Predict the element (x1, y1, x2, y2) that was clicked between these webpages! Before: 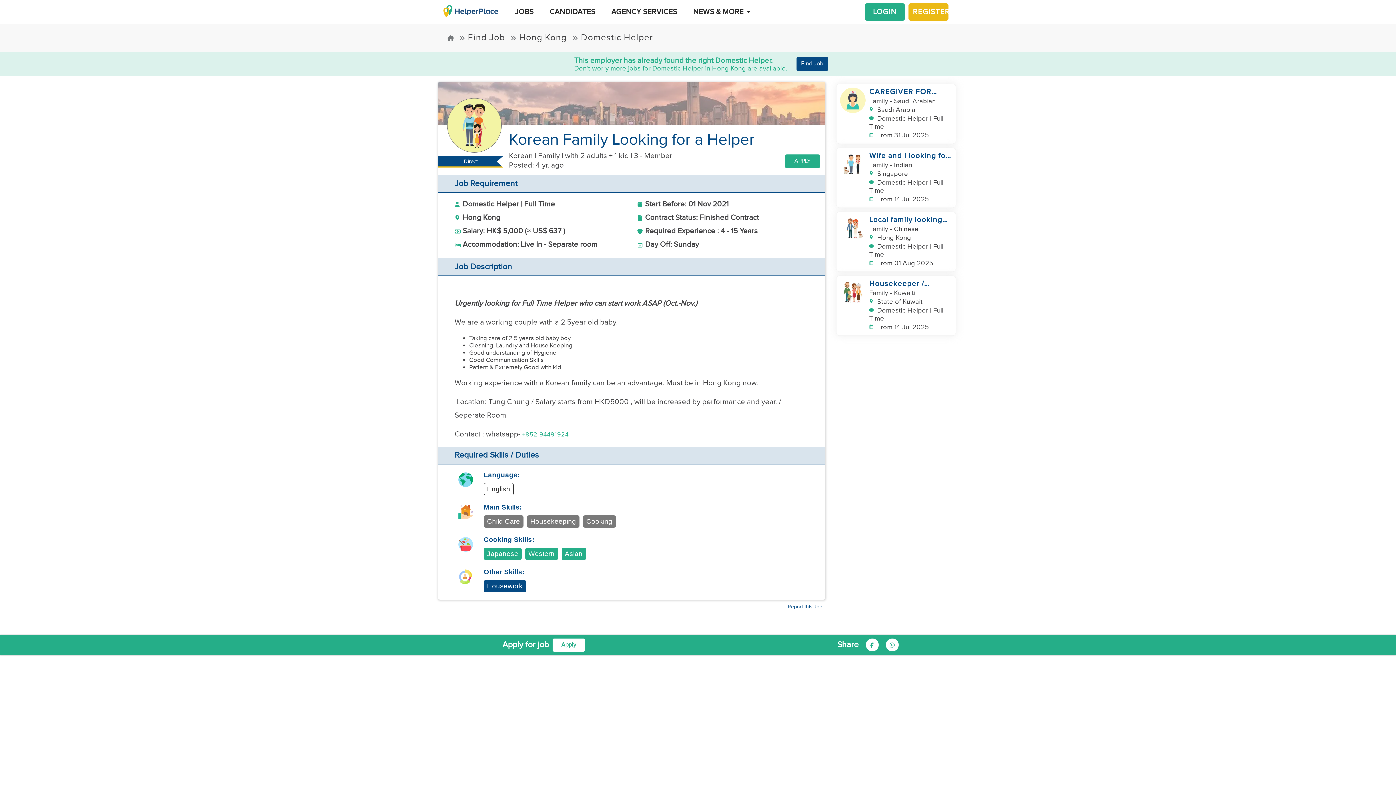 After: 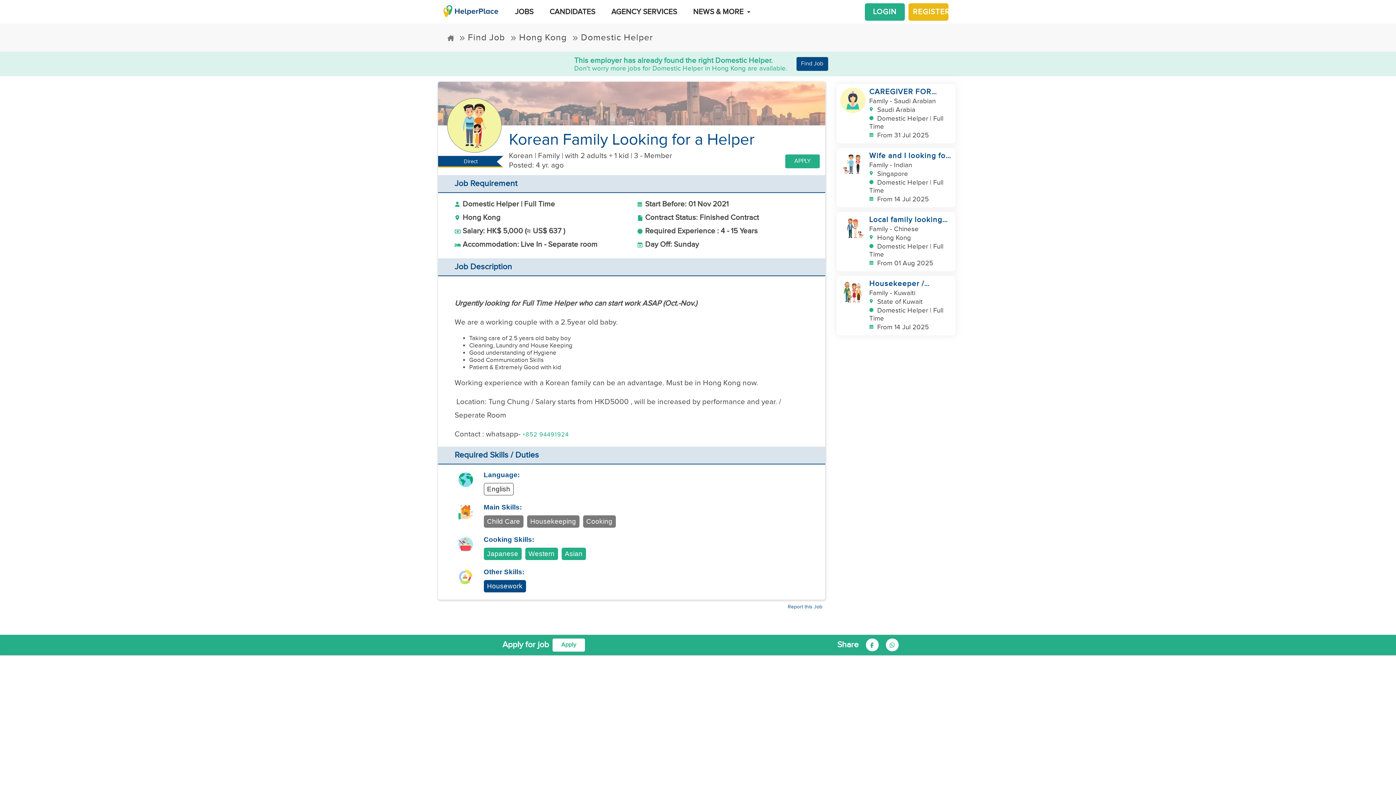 Action: bbox: (522, 431, 568, 438) label: +852 94491924